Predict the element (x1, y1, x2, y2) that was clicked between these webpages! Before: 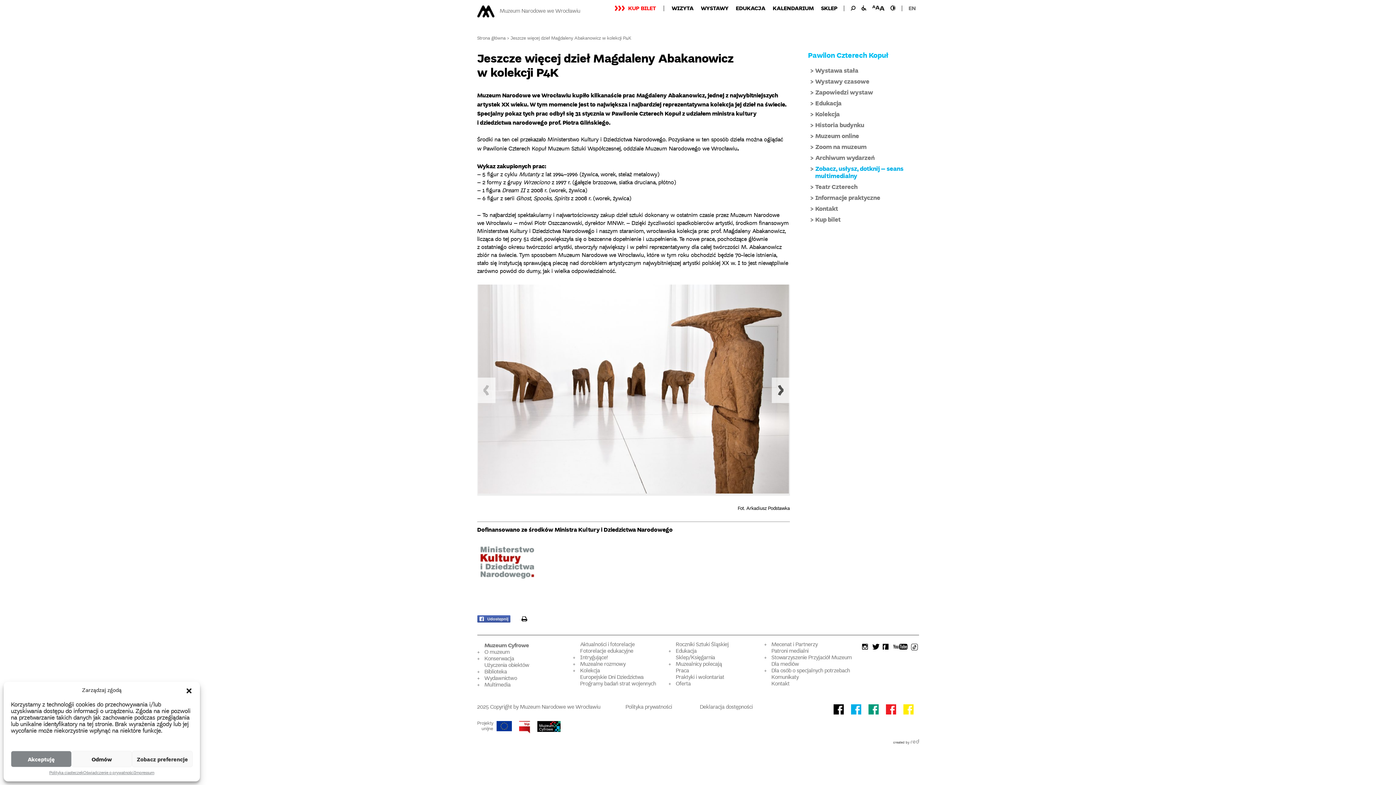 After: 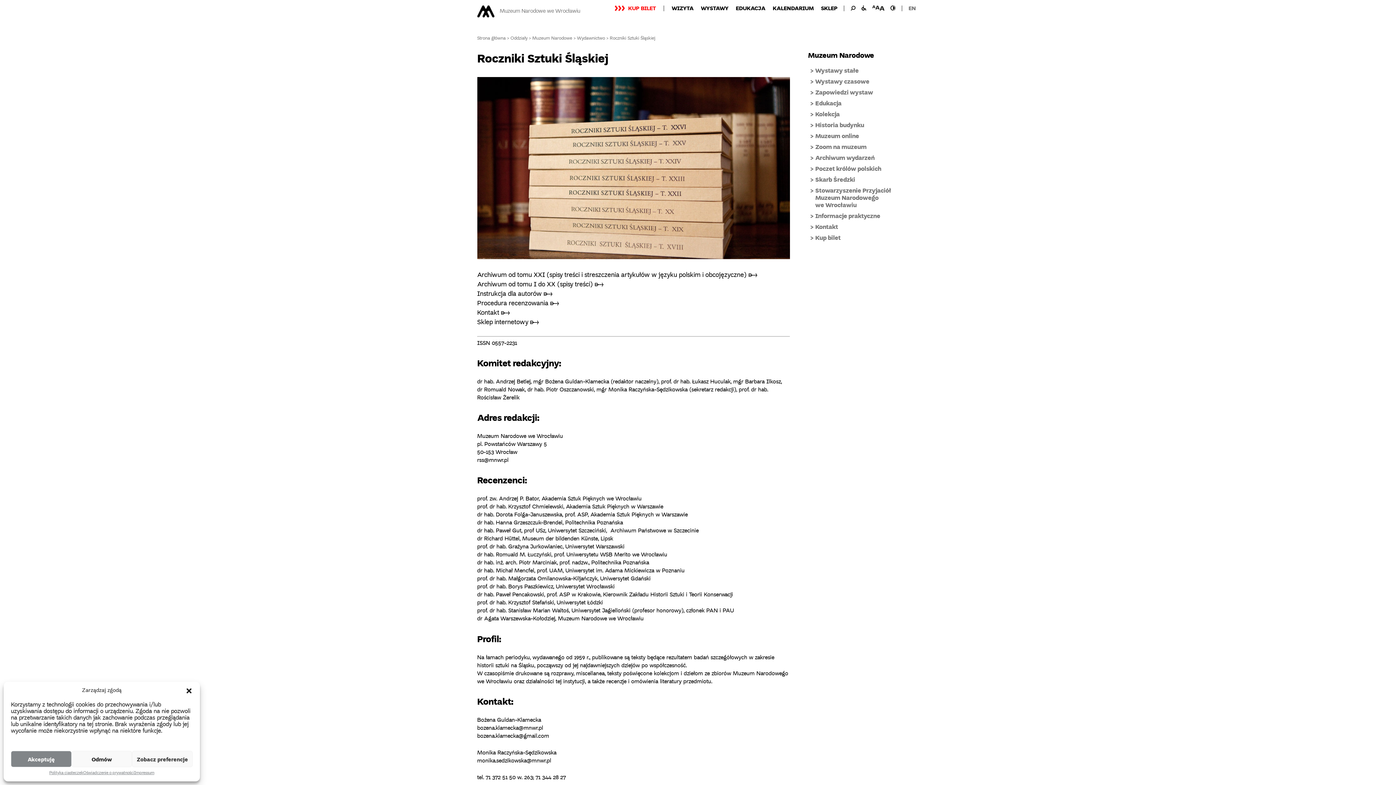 Action: label: Roczniki Sztuki Śląskiej bbox: (675, 640, 728, 649)